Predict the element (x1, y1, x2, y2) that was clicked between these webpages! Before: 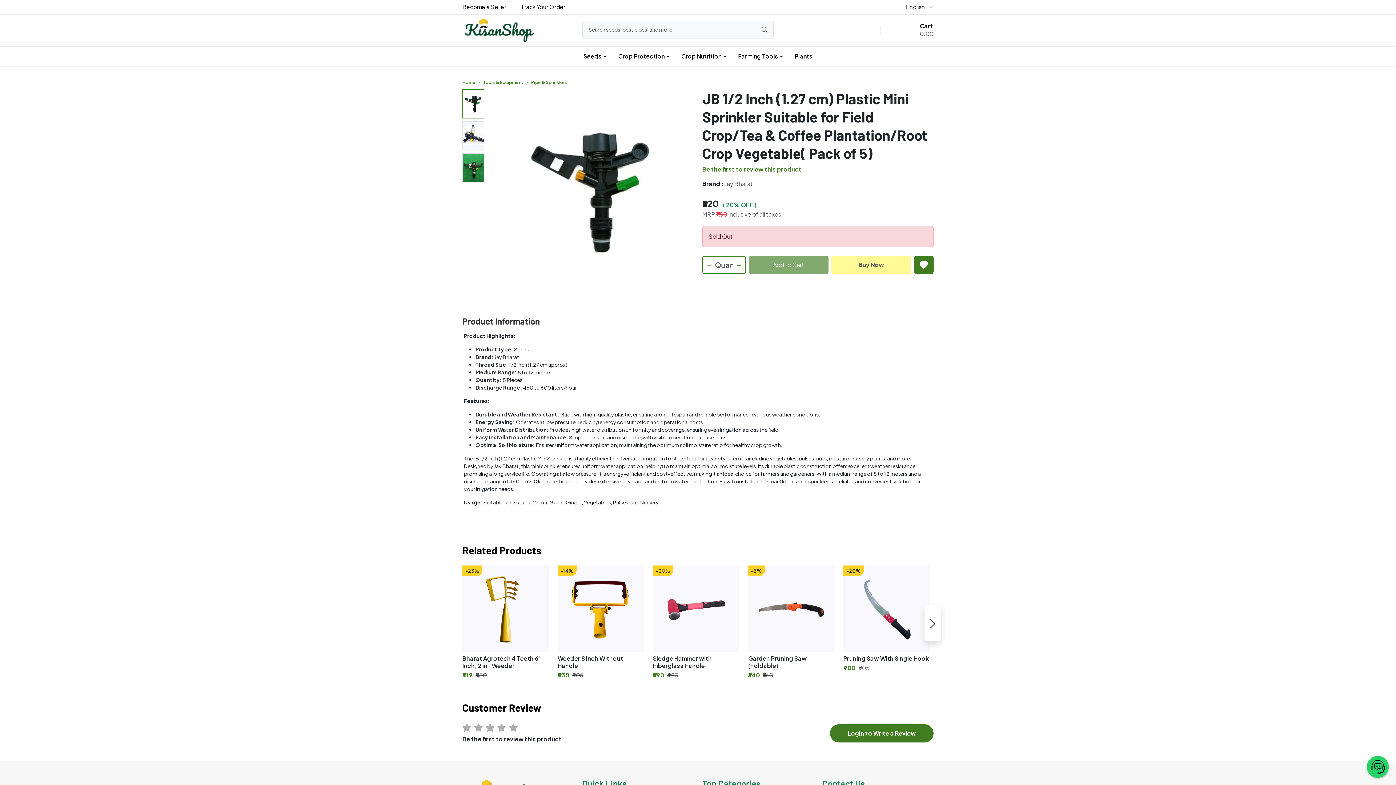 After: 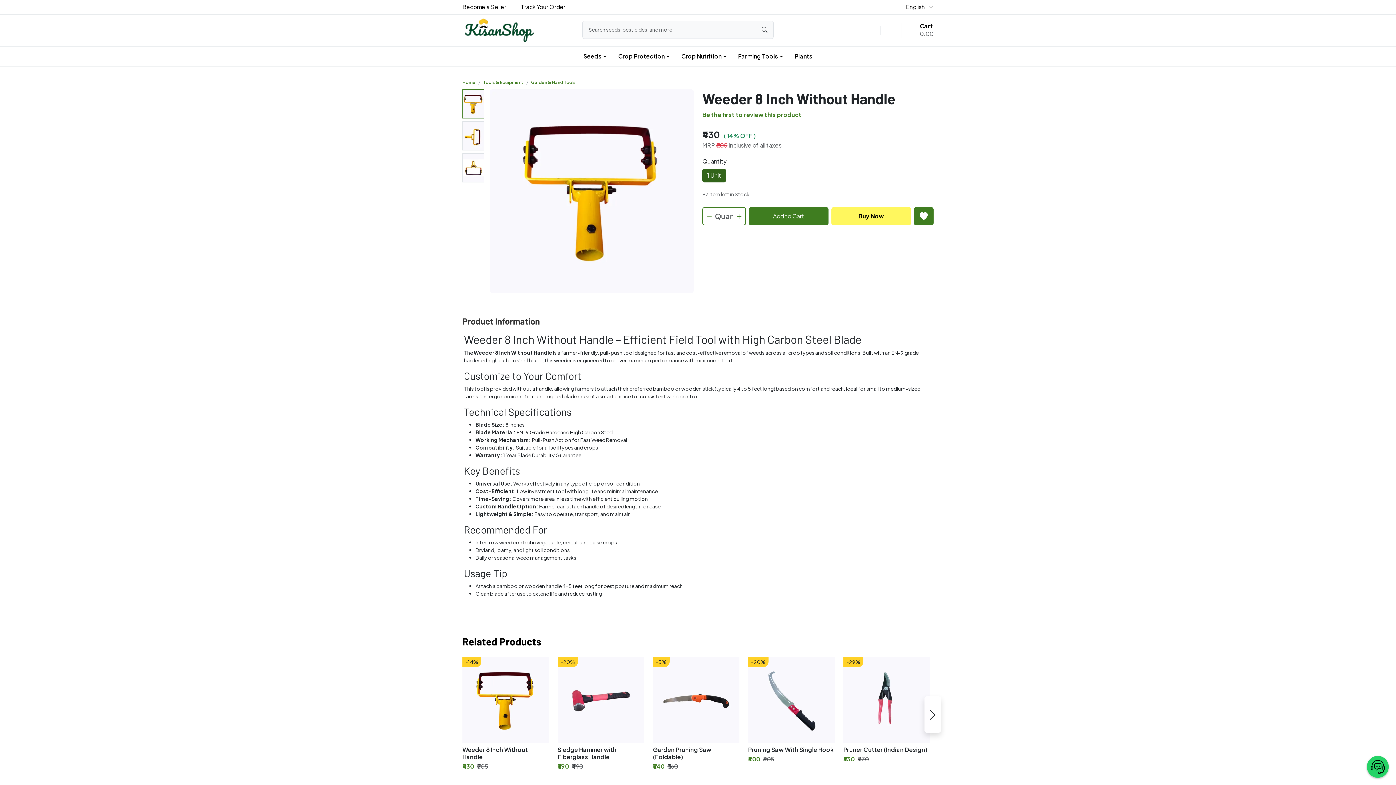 Action: label: Weeder 8 Inch Without Handle bbox: (557, 655, 644, 669)